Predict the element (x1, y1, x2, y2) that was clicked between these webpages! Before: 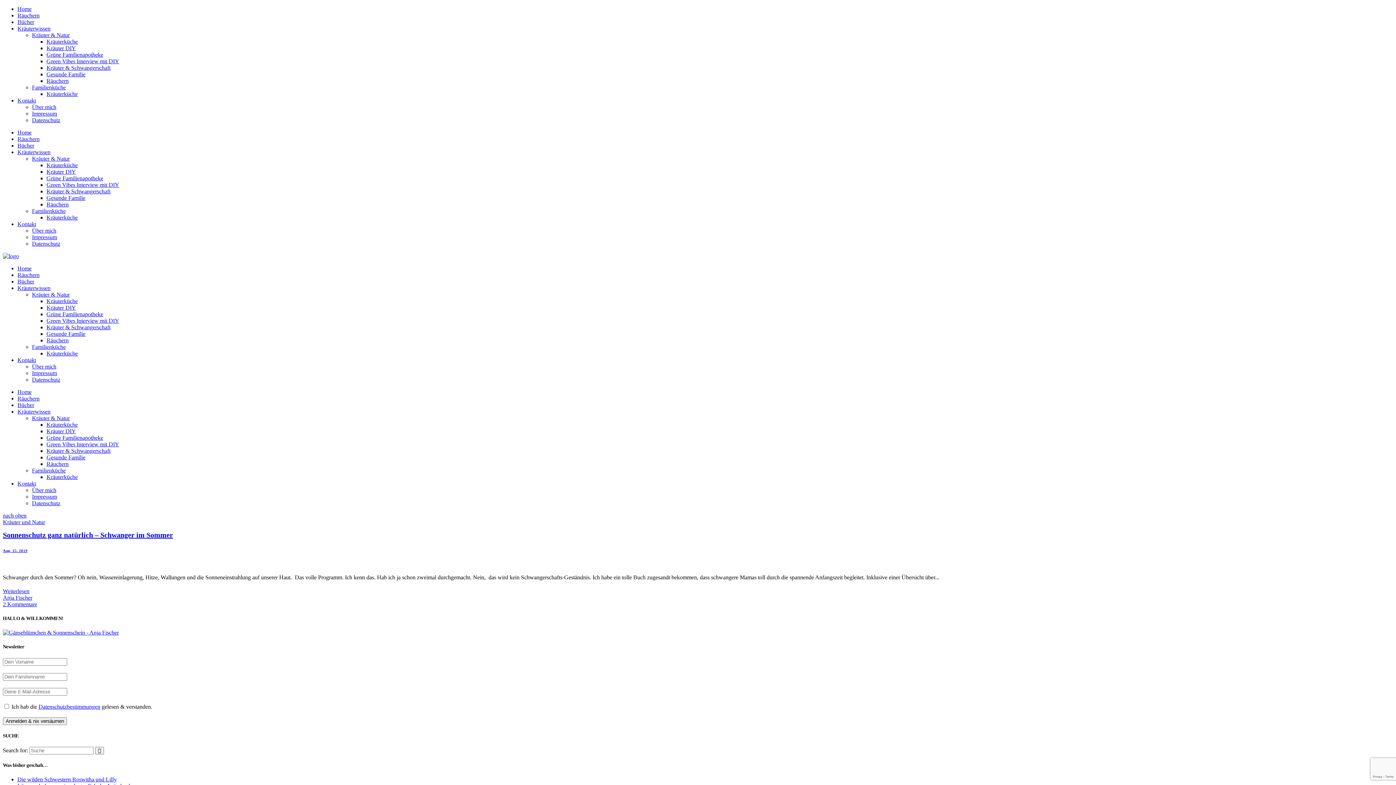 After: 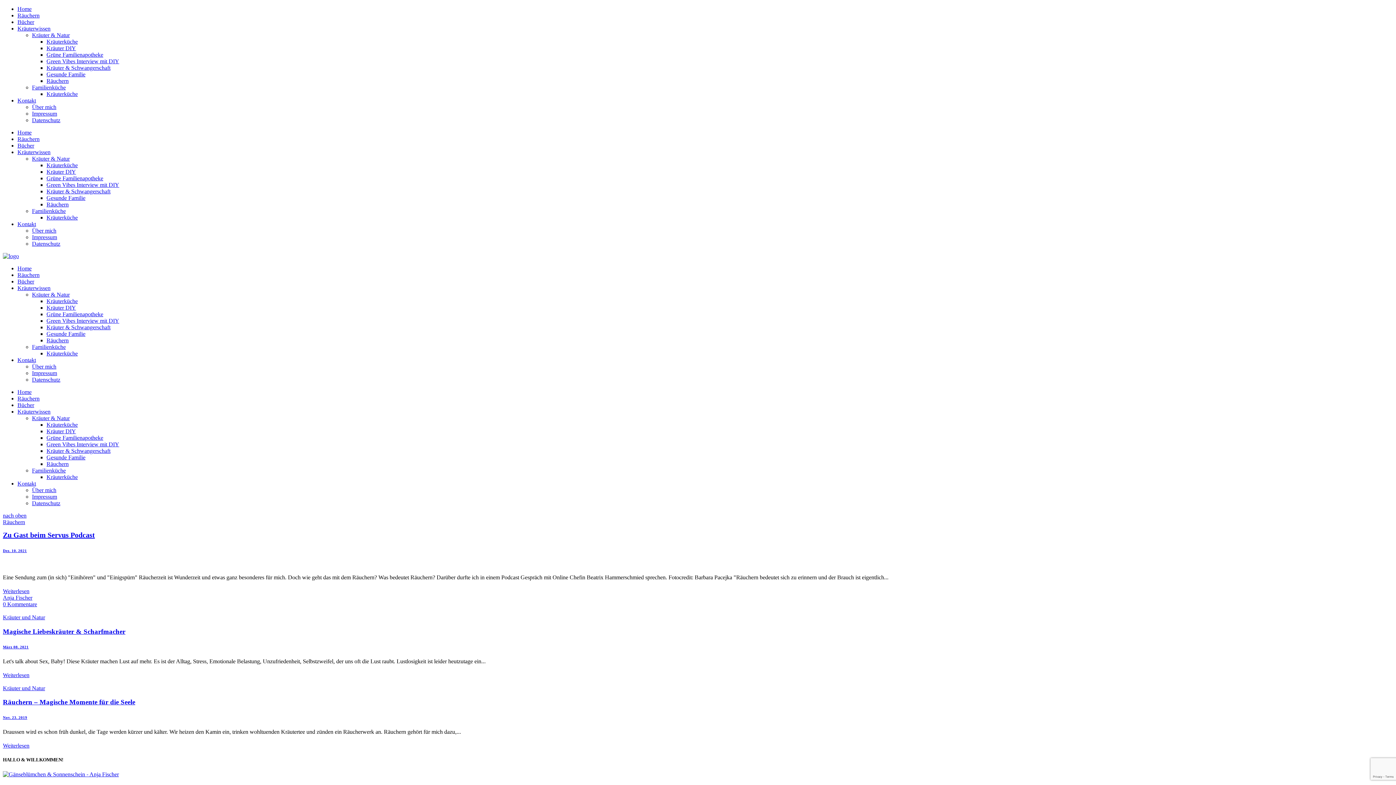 Action: label: Räuchern bbox: (46, 201, 68, 207)